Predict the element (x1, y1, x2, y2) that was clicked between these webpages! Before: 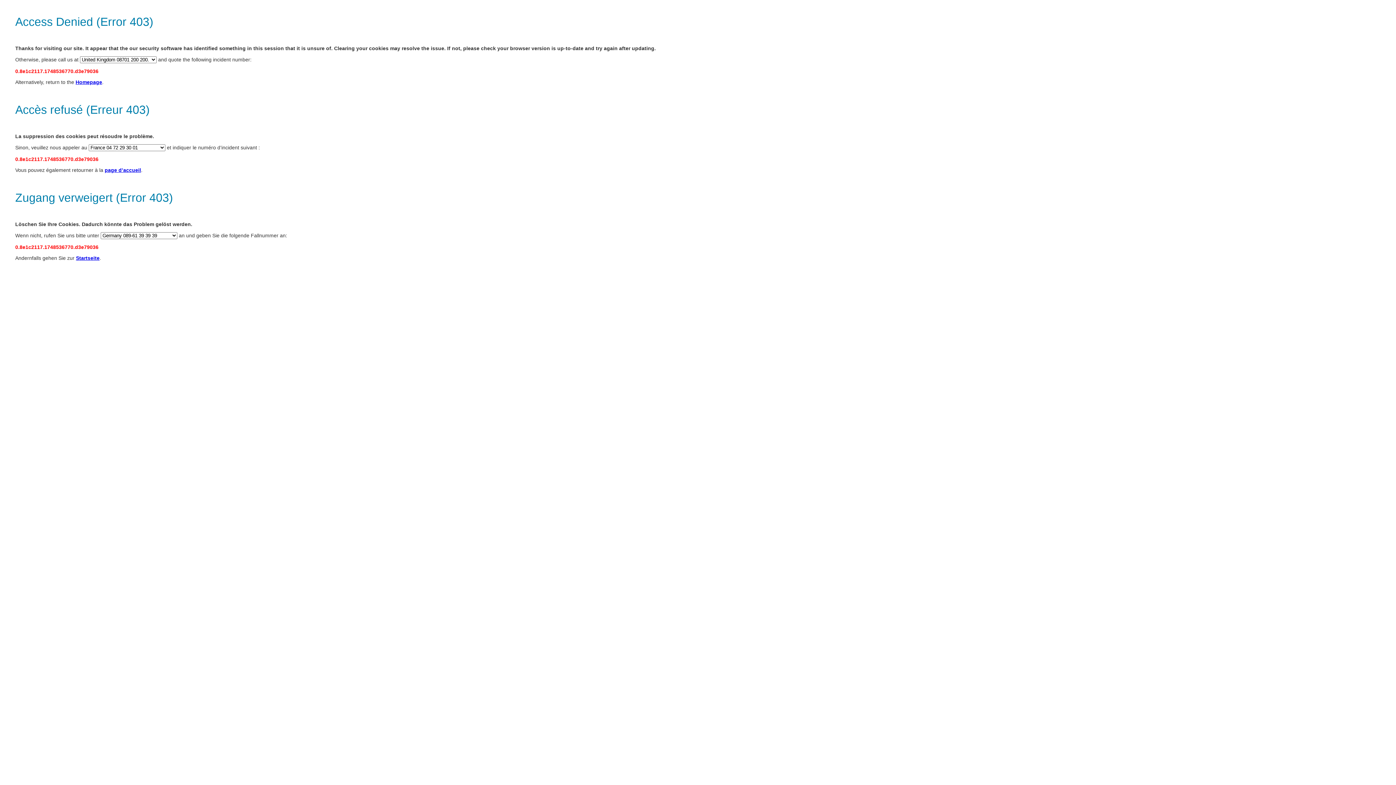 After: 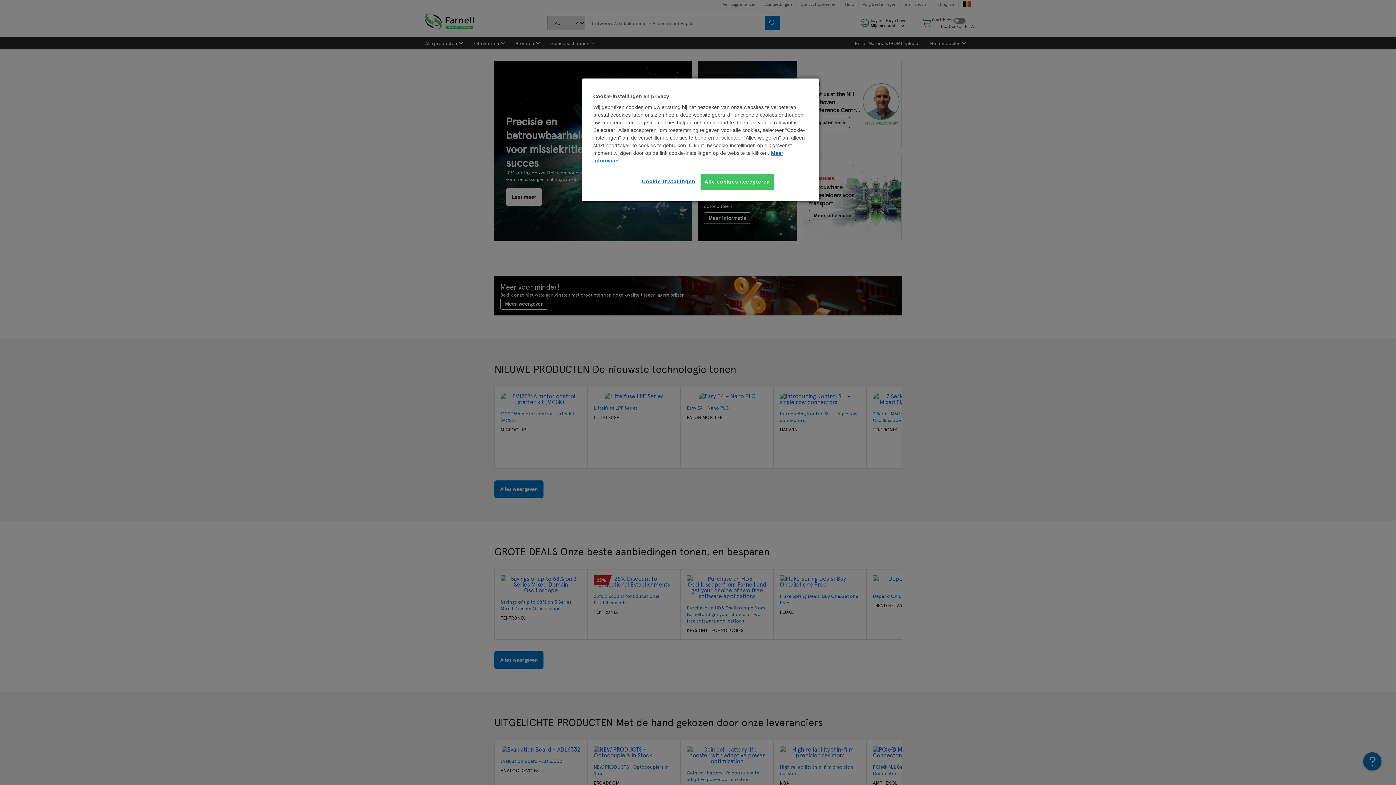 Action: bbox: (104, 167, 141, 173) label: page d’accueil